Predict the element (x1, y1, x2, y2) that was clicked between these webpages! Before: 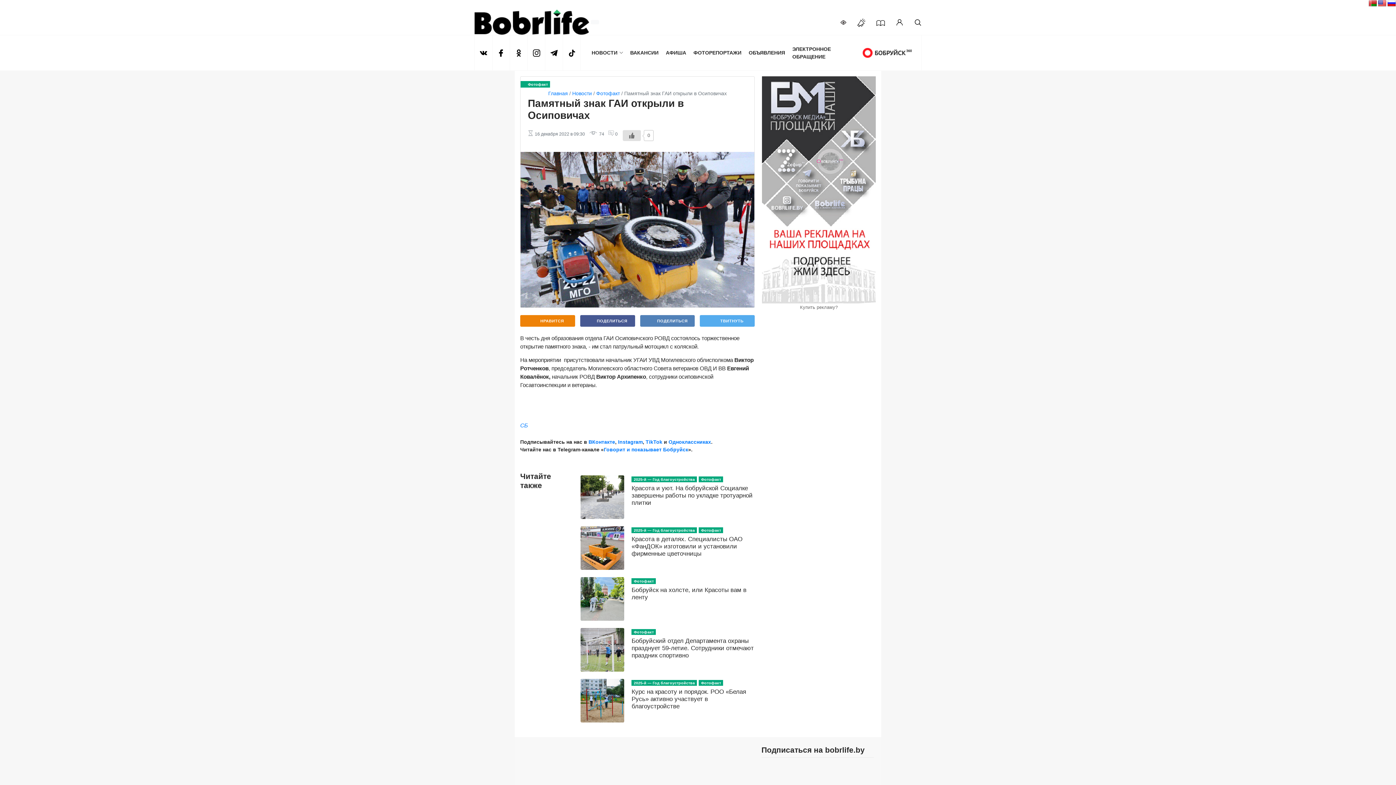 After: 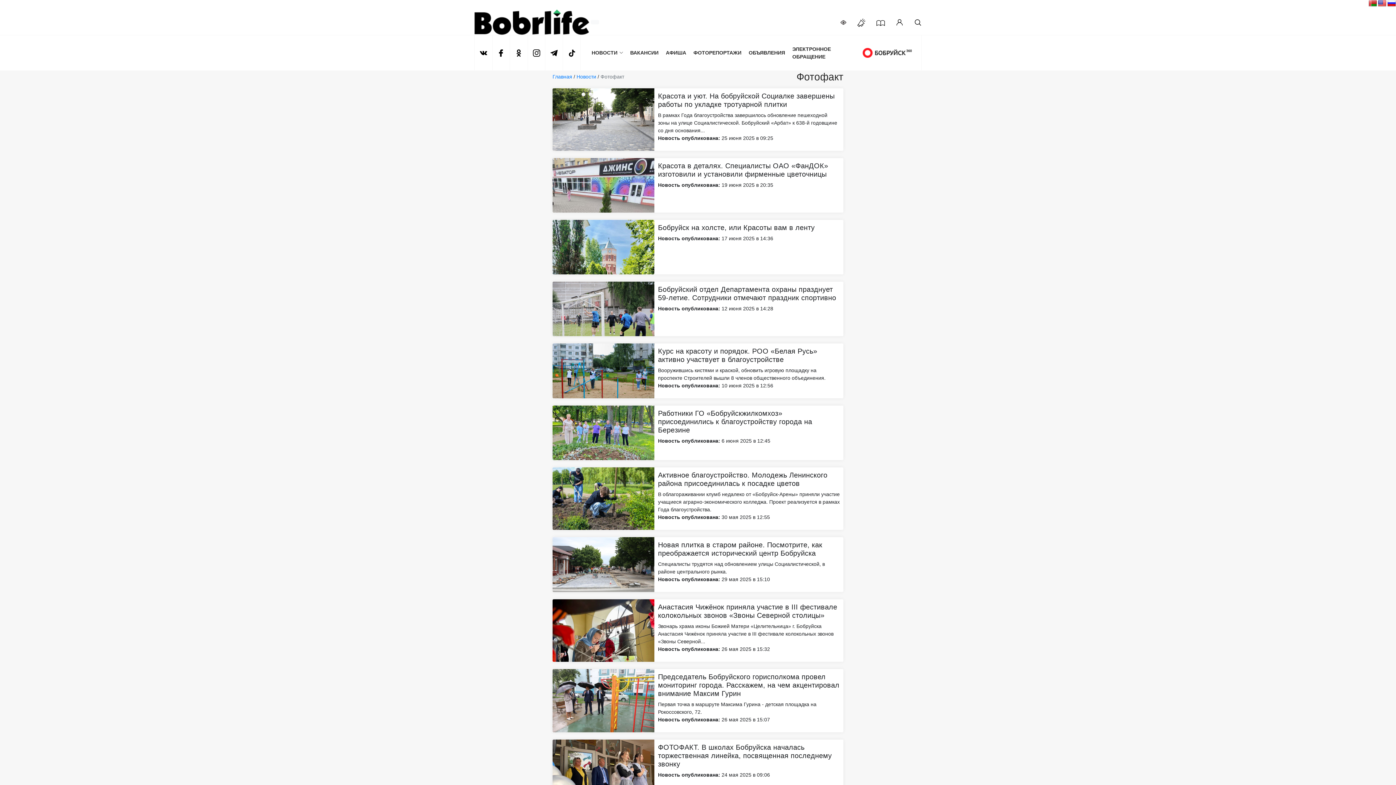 Action: bbox: (596, 90, 620, 96) label: Фотофакт